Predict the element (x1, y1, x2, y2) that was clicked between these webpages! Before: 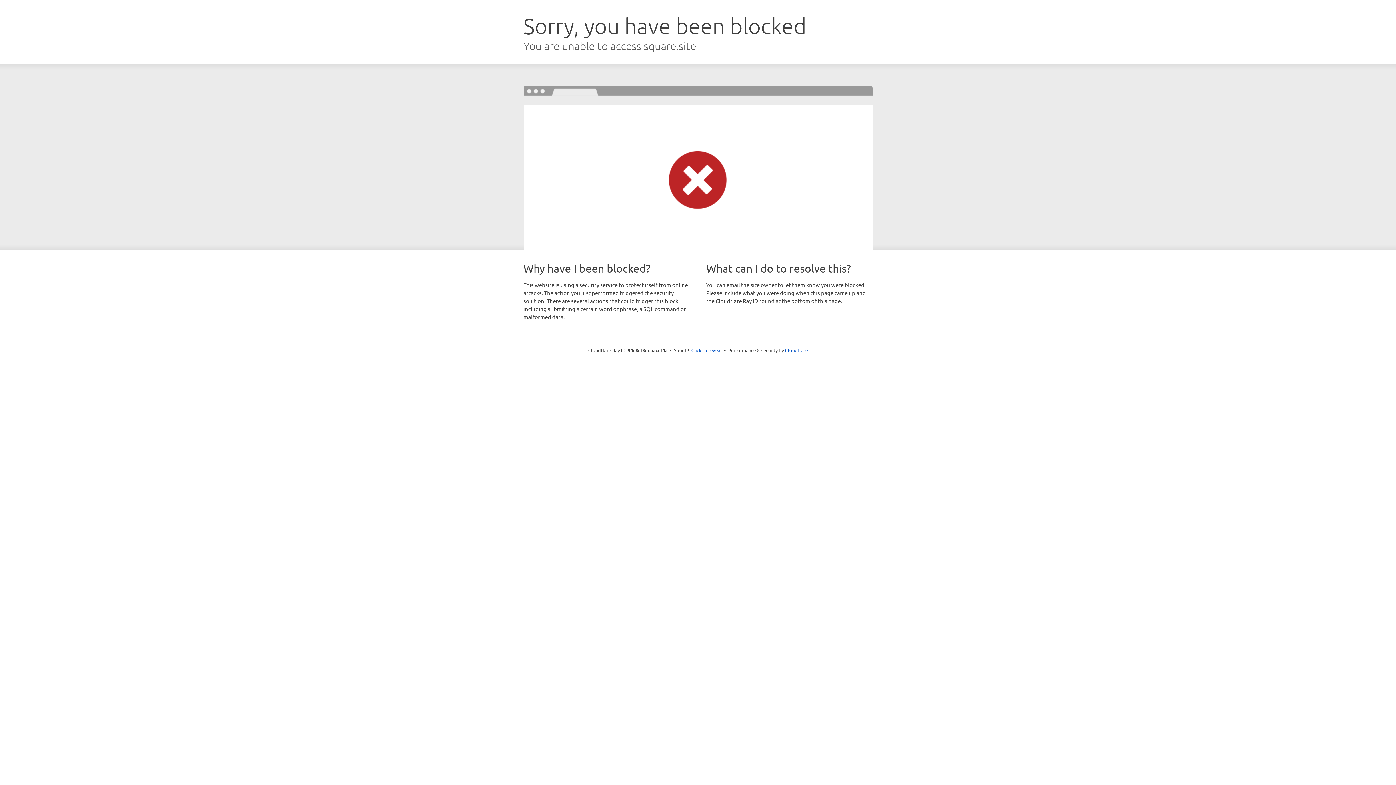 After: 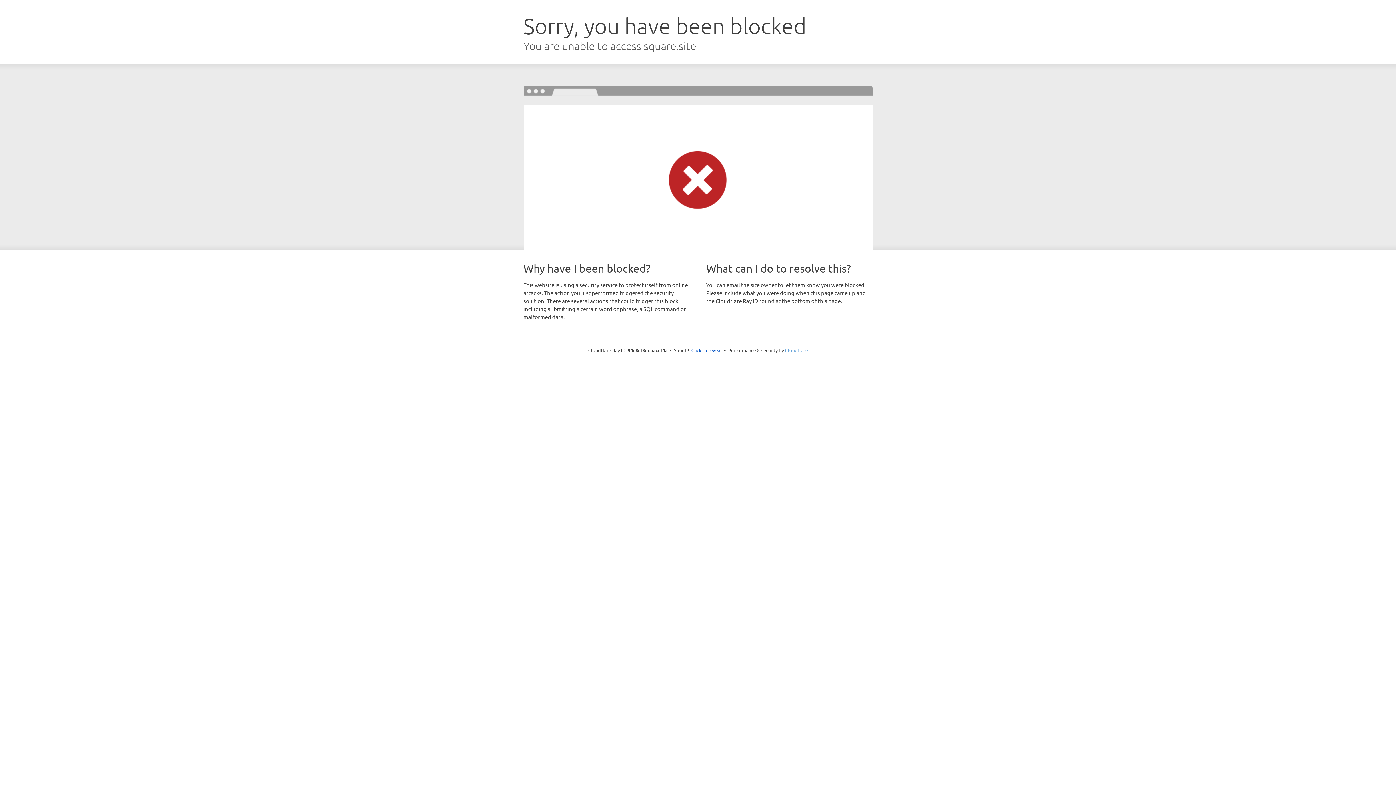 Action: label: Cloudflare bbox: (785, 347, 808, 353)